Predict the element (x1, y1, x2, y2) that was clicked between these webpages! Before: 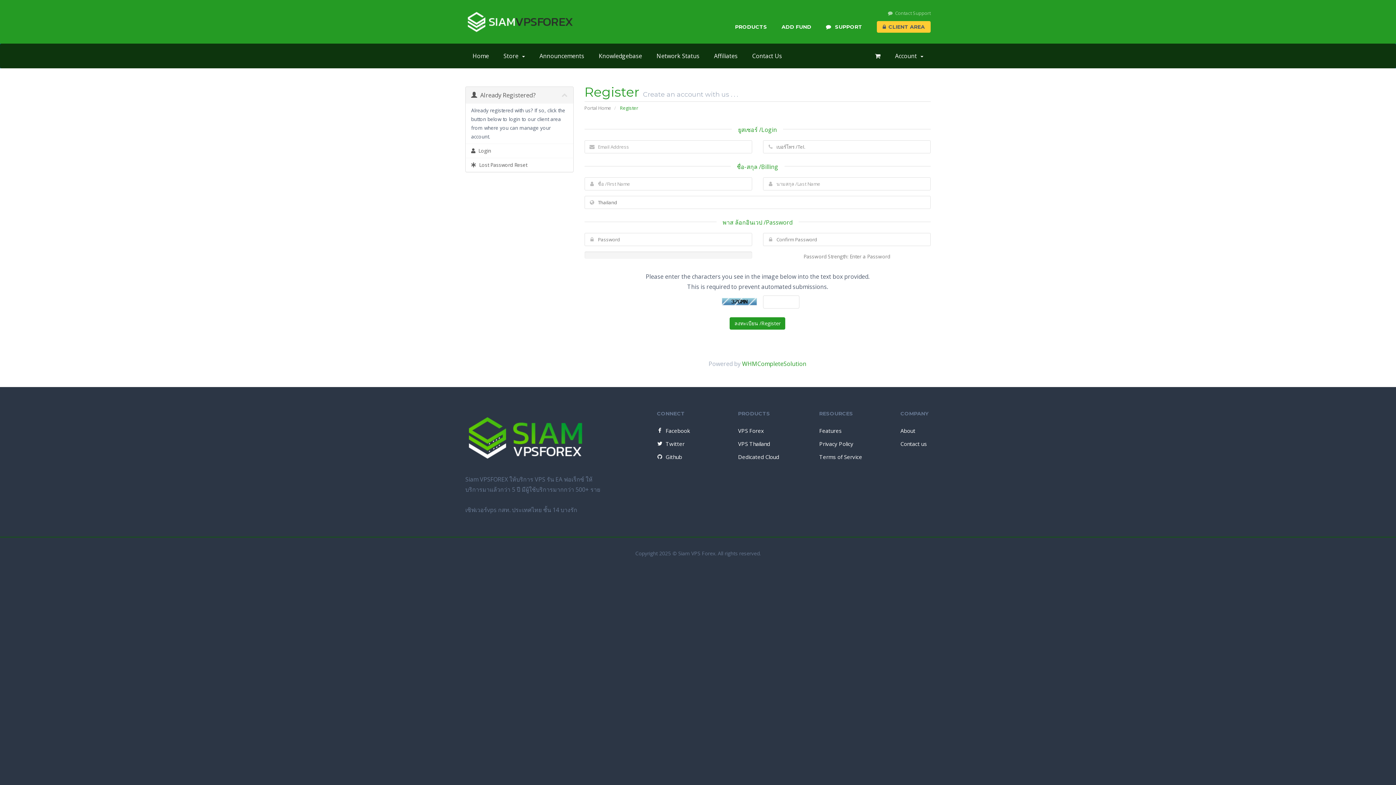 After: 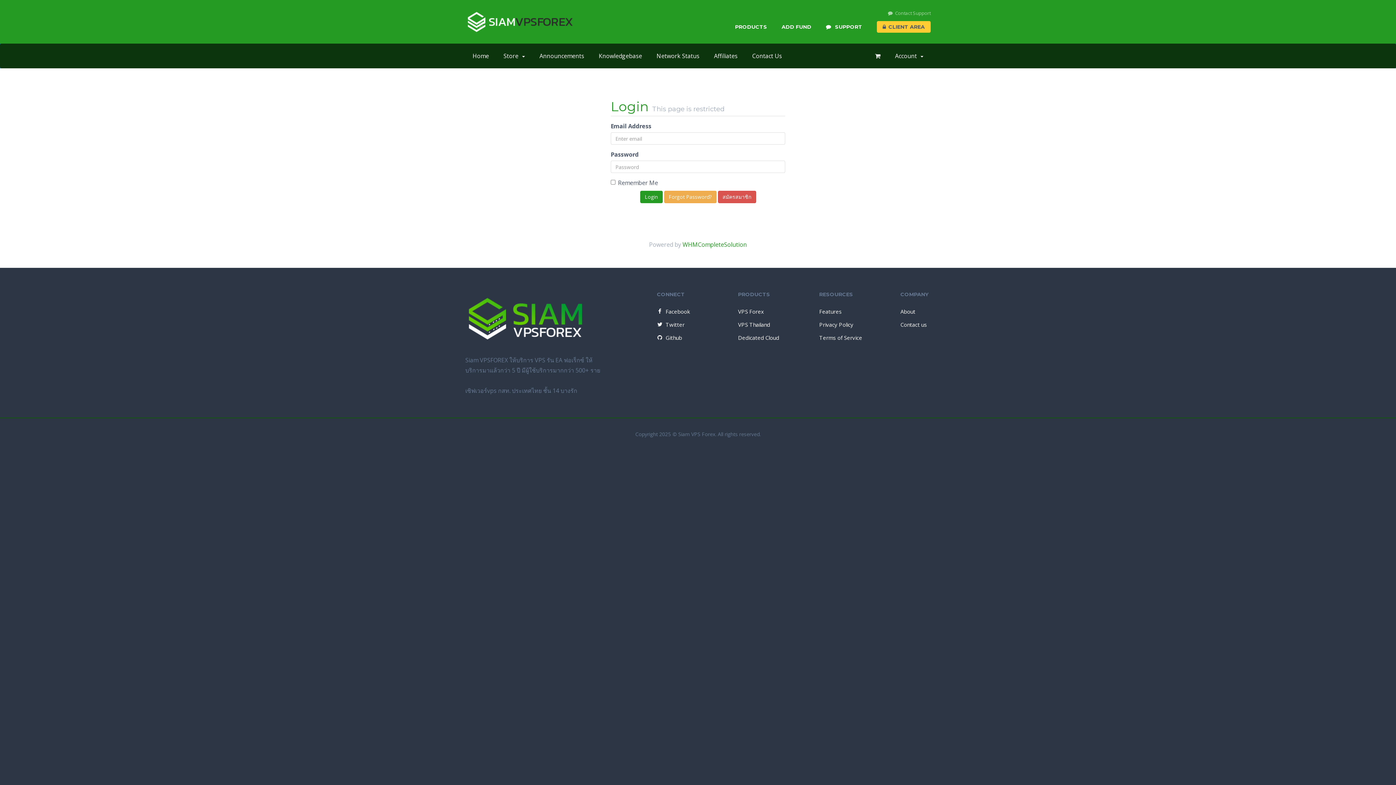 Action: bbox: (706, 43, 745, 68) label: Affiliates